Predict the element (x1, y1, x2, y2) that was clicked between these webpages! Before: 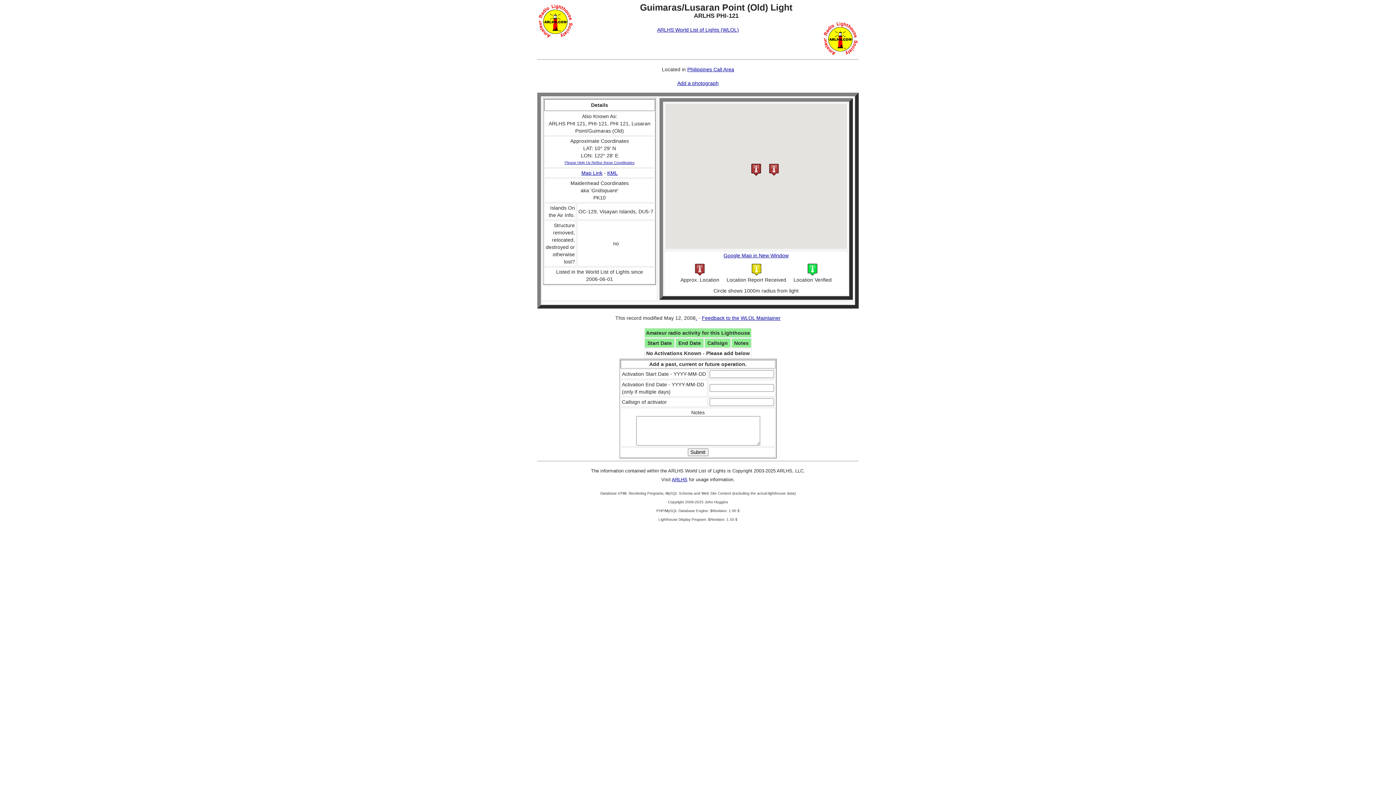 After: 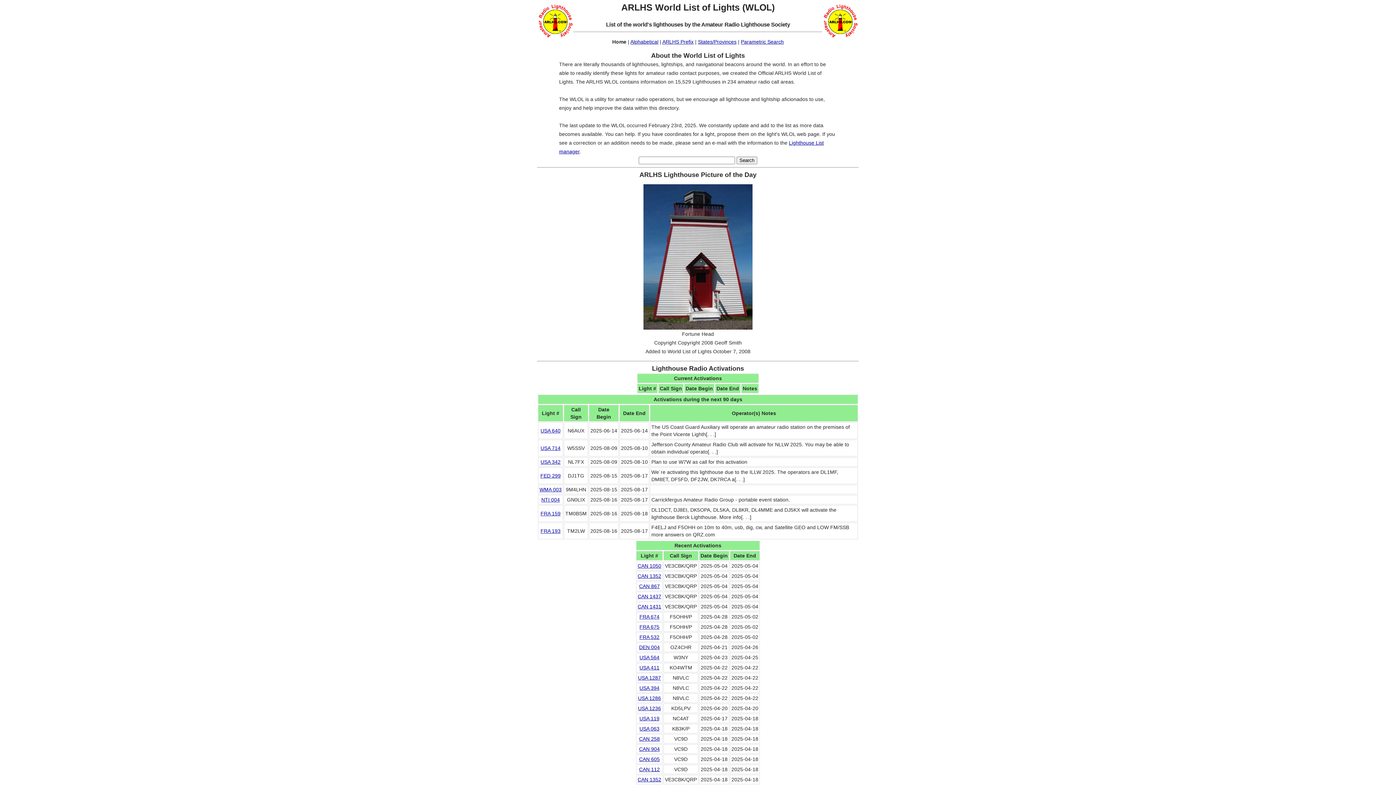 Action: bbox: (657, 26, 739, 32) label: ARLHS World List of Lights (WLOL)